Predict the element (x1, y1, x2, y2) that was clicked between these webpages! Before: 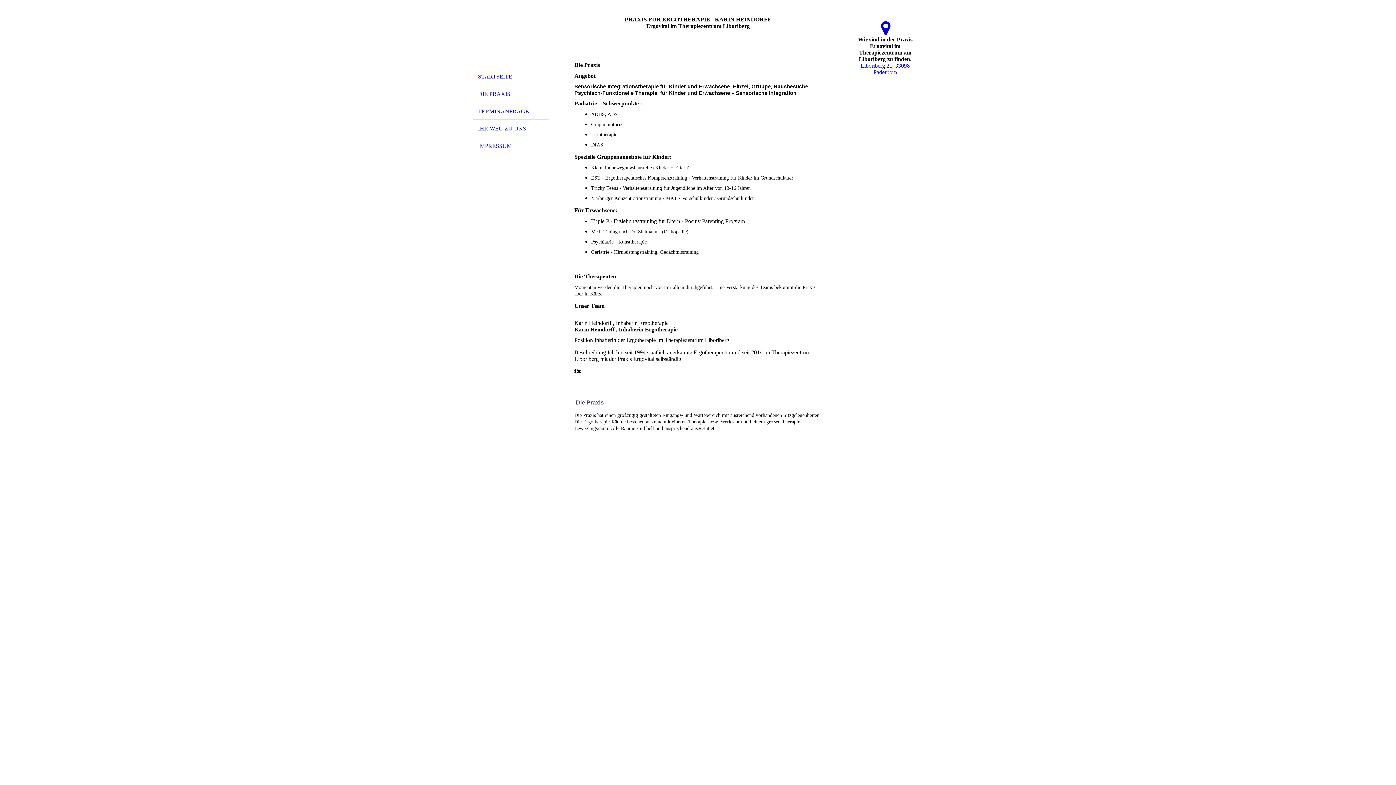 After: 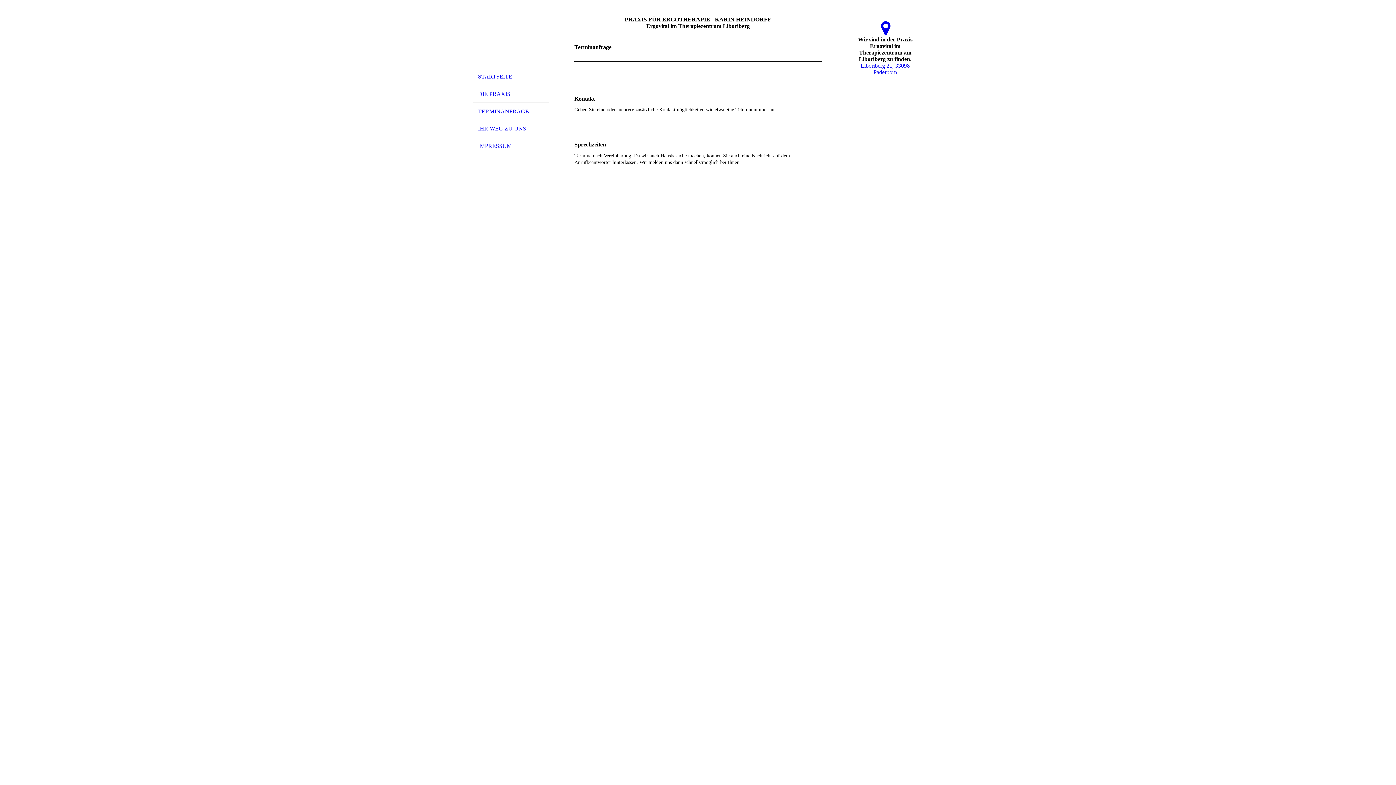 Action: bbox: (472, 102, 549, 119) label: TERMINANFRAGE